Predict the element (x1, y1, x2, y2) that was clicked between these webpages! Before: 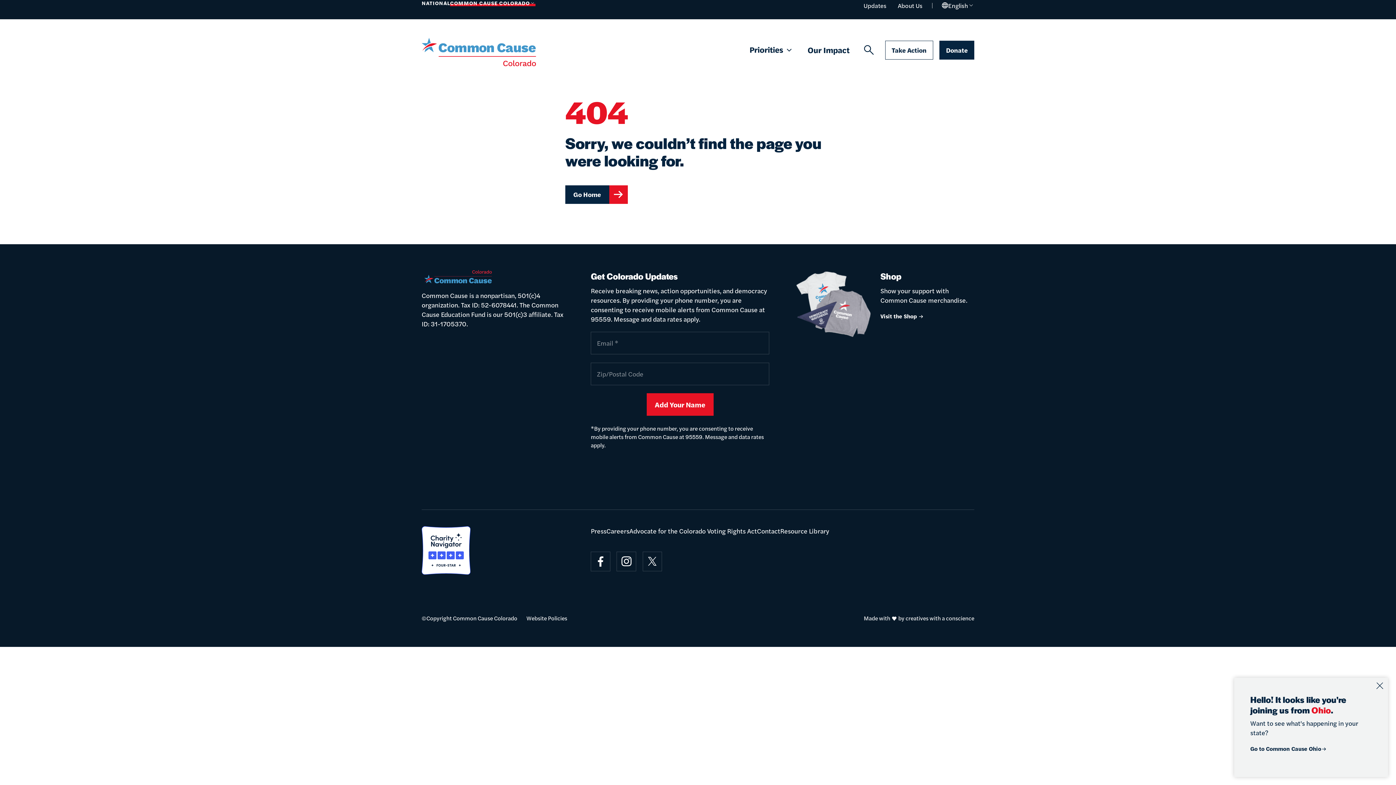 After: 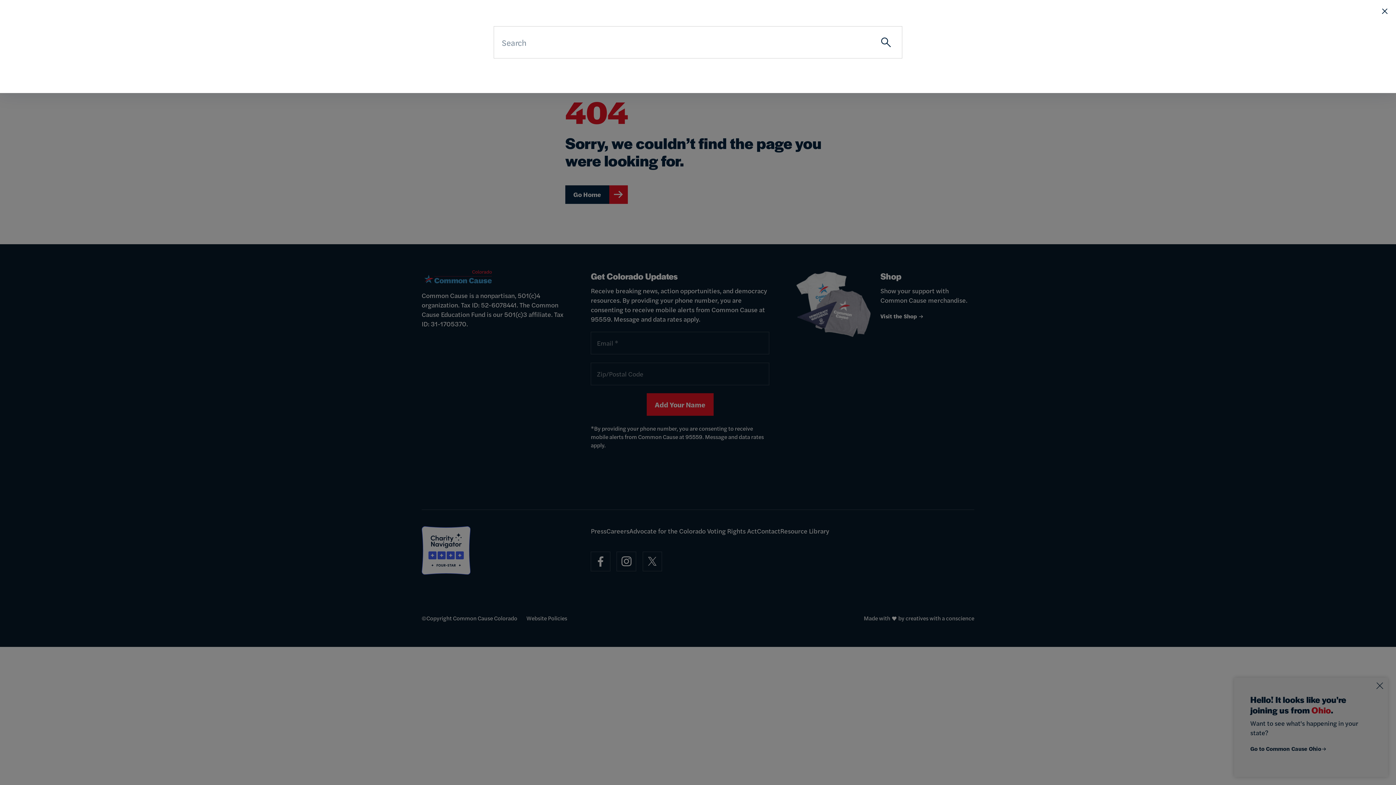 Action: bbox: (864, 42, 874, 57) label: Search